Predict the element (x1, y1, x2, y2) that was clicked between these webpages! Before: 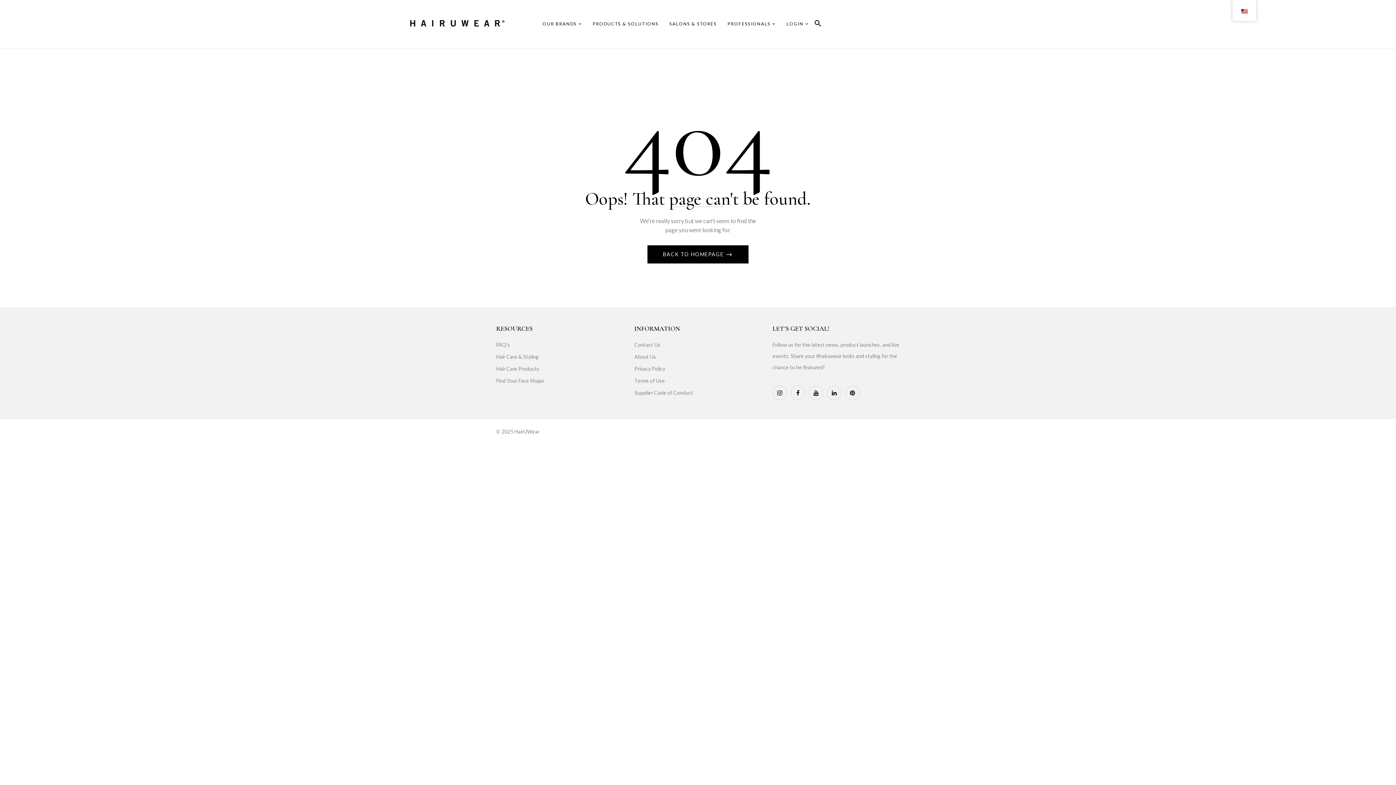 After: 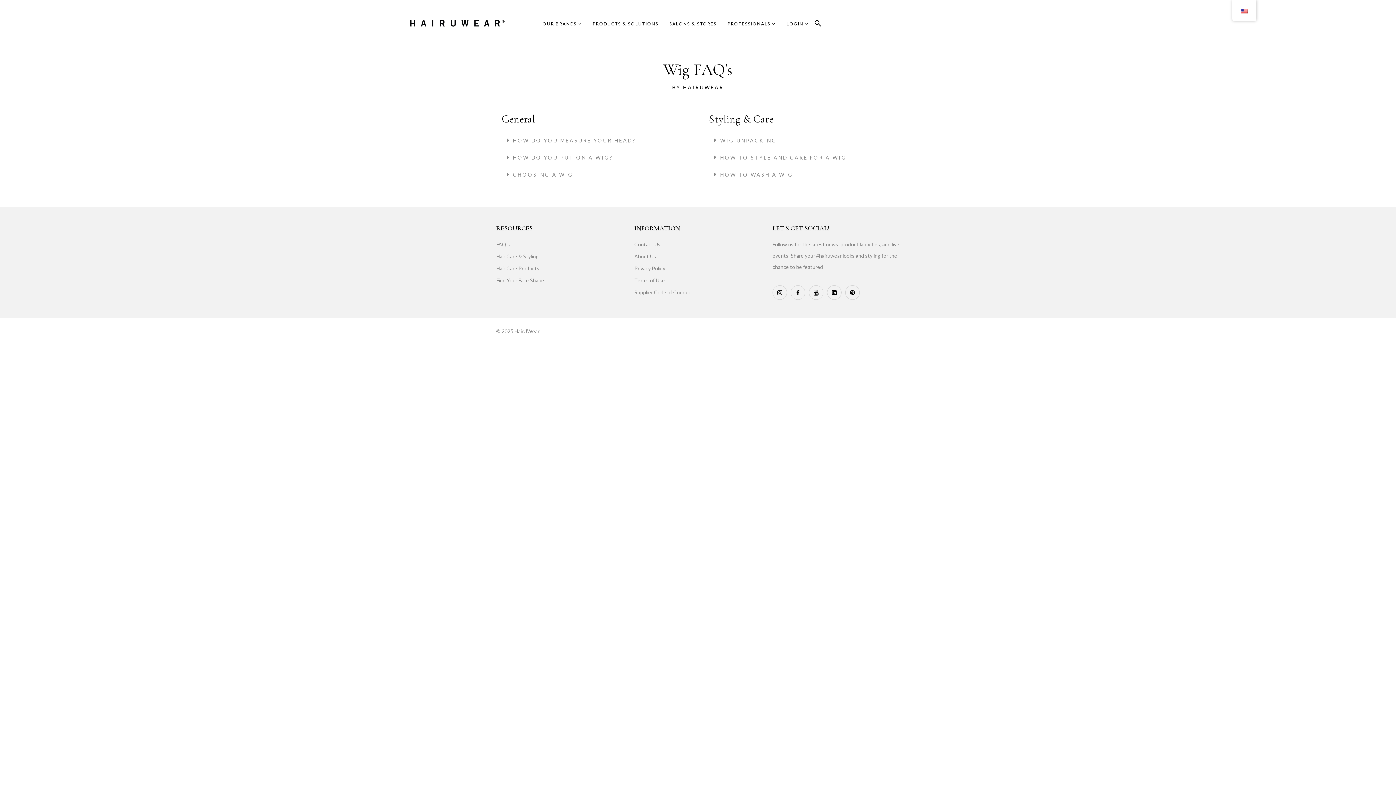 Action: bbox: (496, 339, 623, 350) label: FAQ's